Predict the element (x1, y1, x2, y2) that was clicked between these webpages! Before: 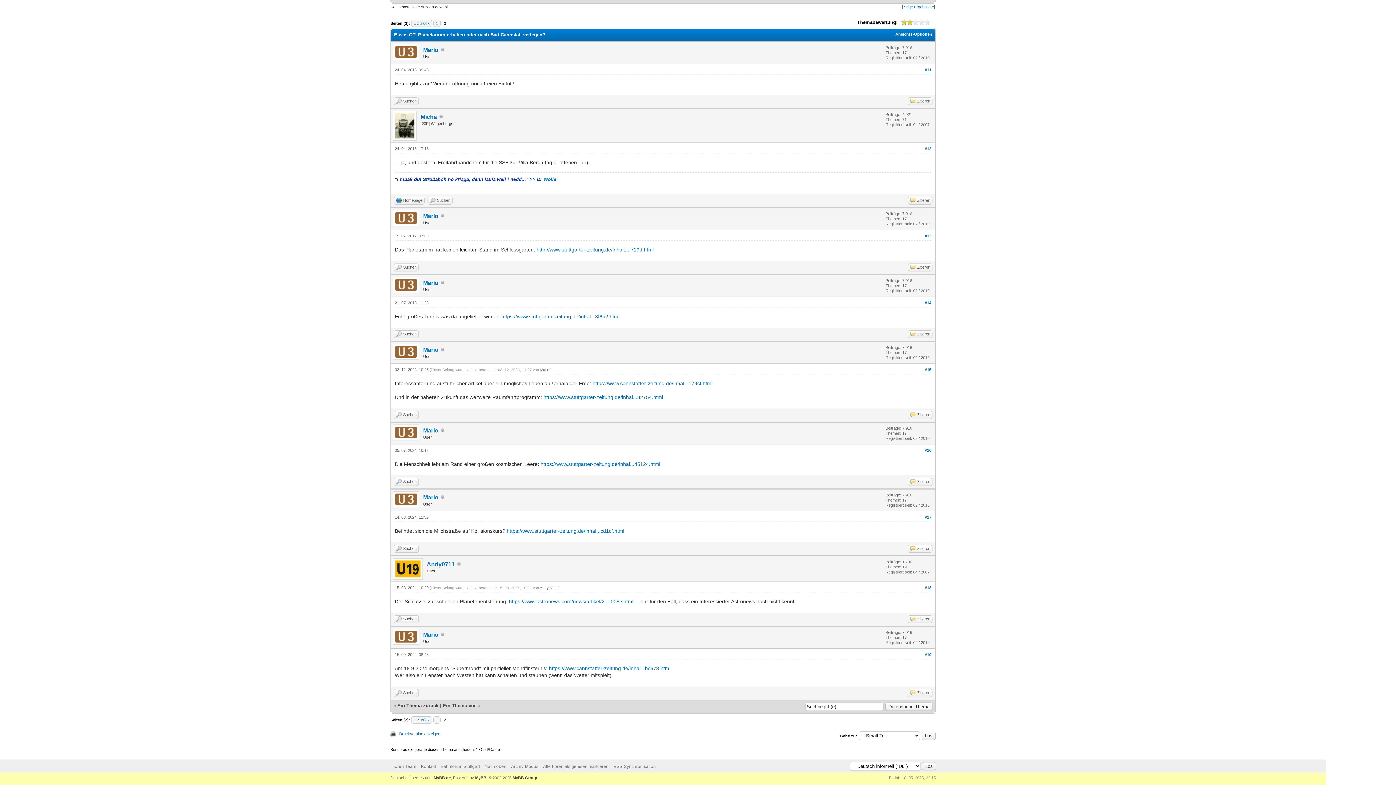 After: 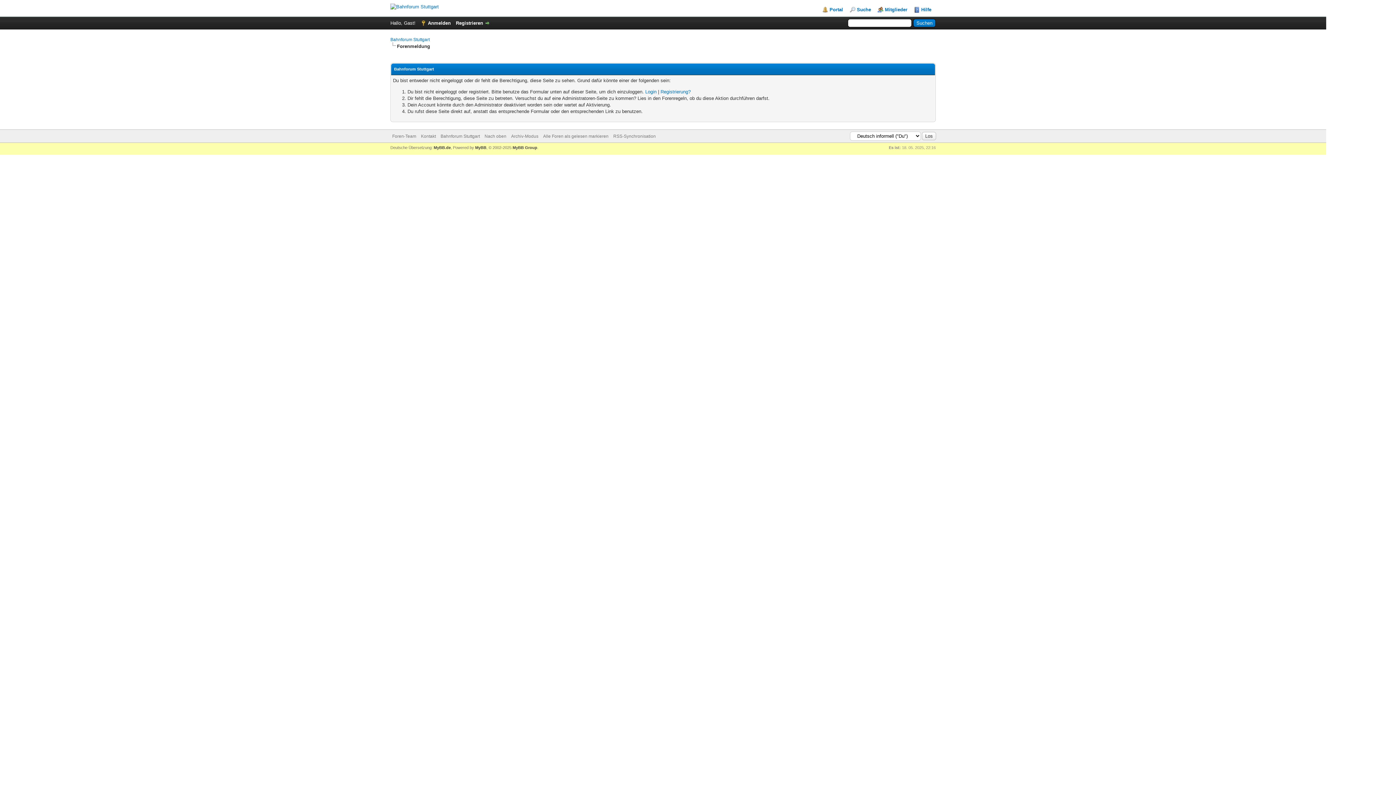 Action: label: Zitieren bbox: (908, 615, 932, 623)